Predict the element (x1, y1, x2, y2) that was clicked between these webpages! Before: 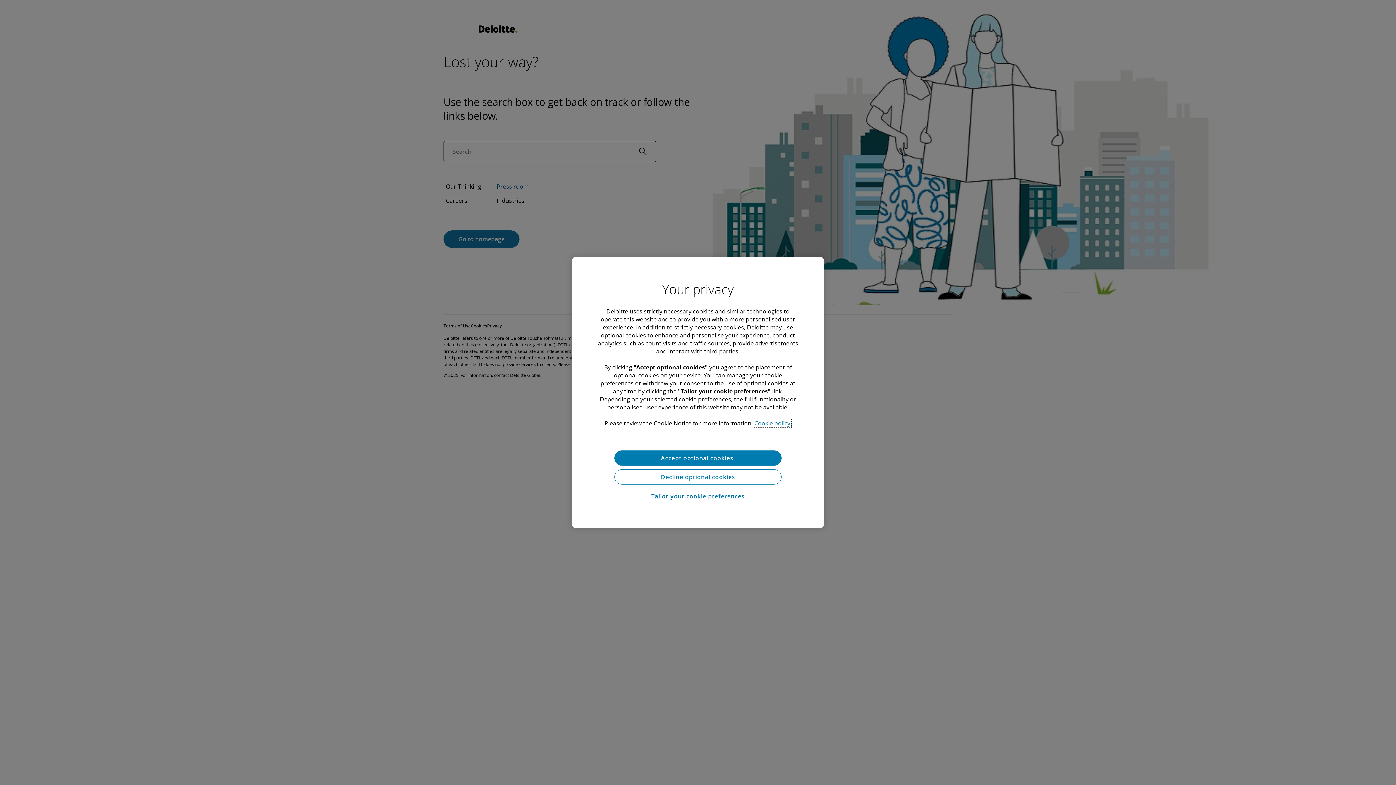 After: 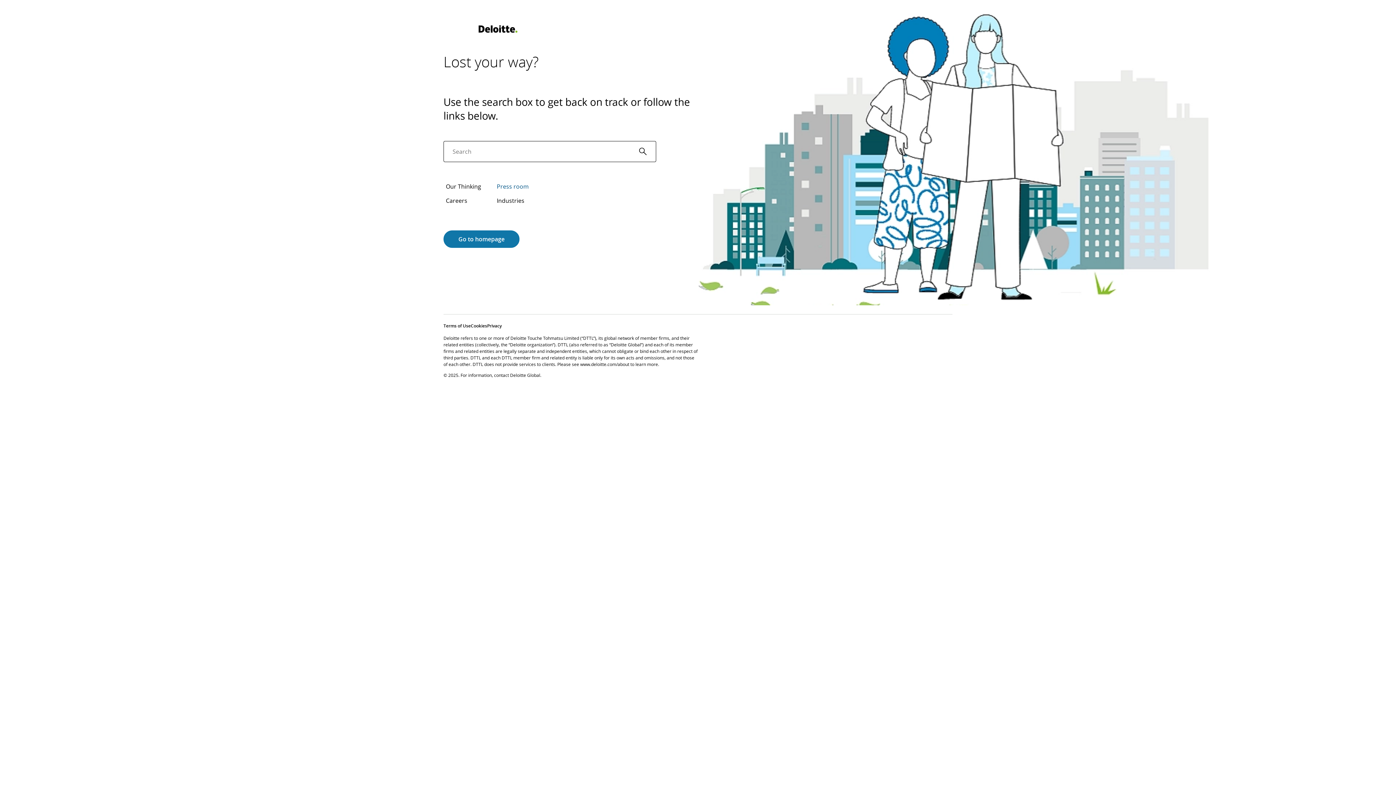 Action: label: Accept optional cookies  bbox: (614, 450, 781, 465)